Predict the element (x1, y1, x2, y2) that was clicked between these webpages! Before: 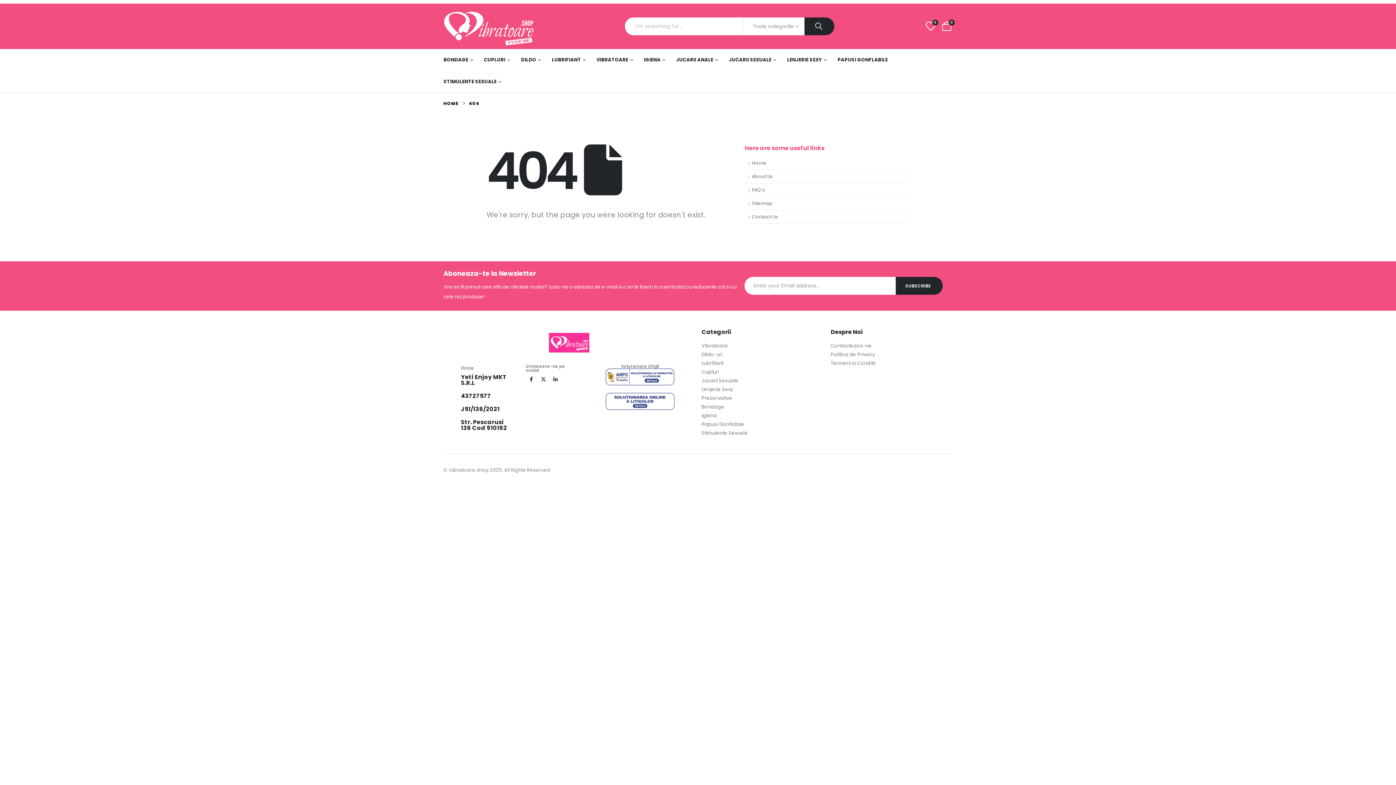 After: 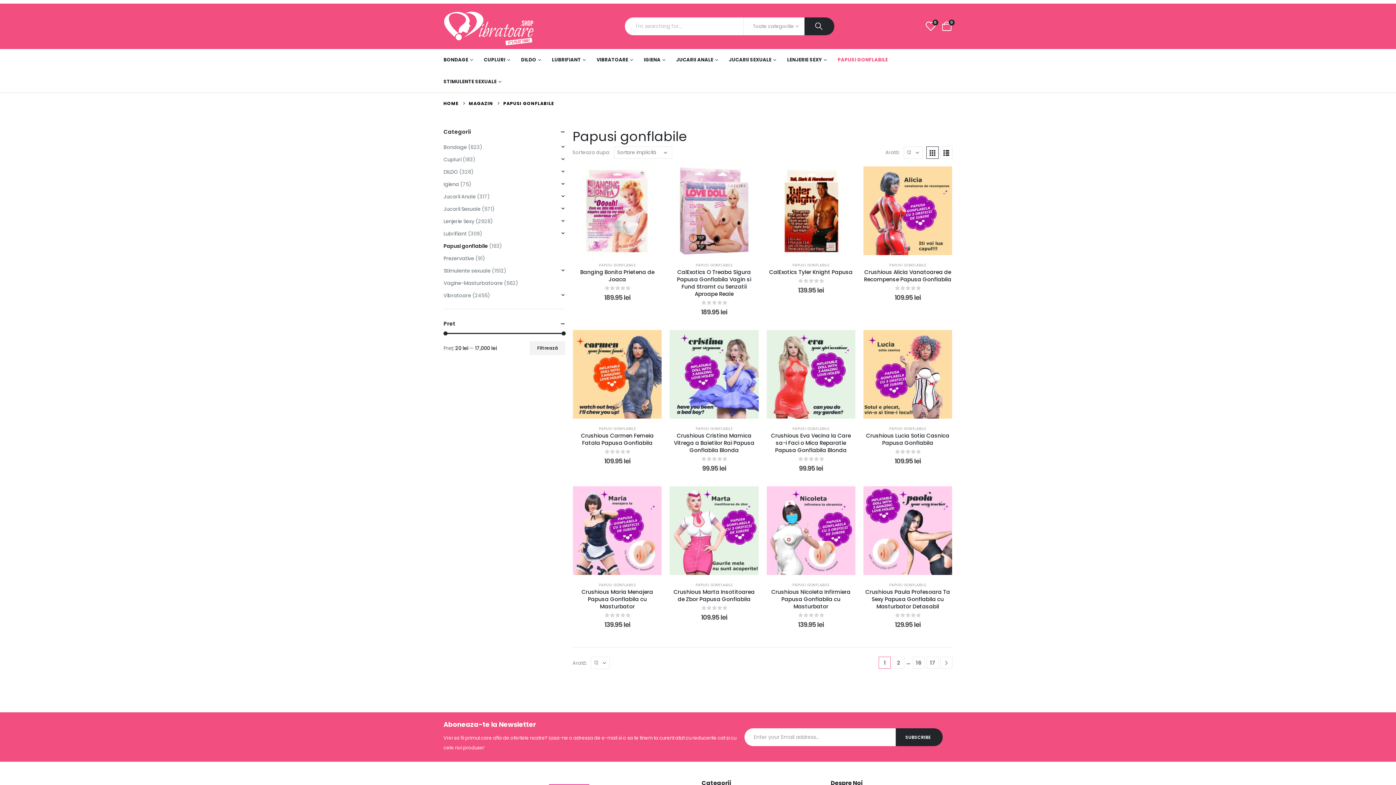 Action: label: Papusi Gonflabile bbox: (701, 420, 823, 428)